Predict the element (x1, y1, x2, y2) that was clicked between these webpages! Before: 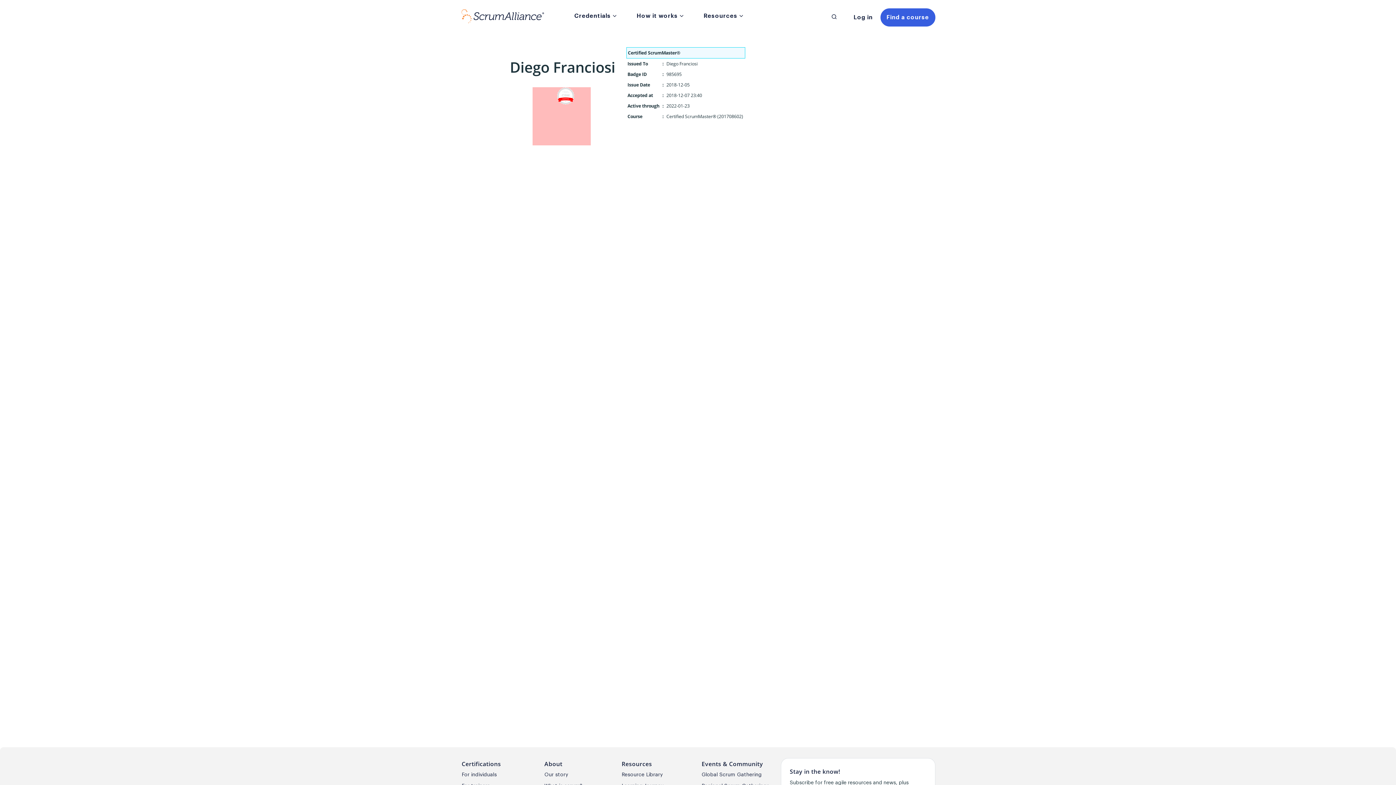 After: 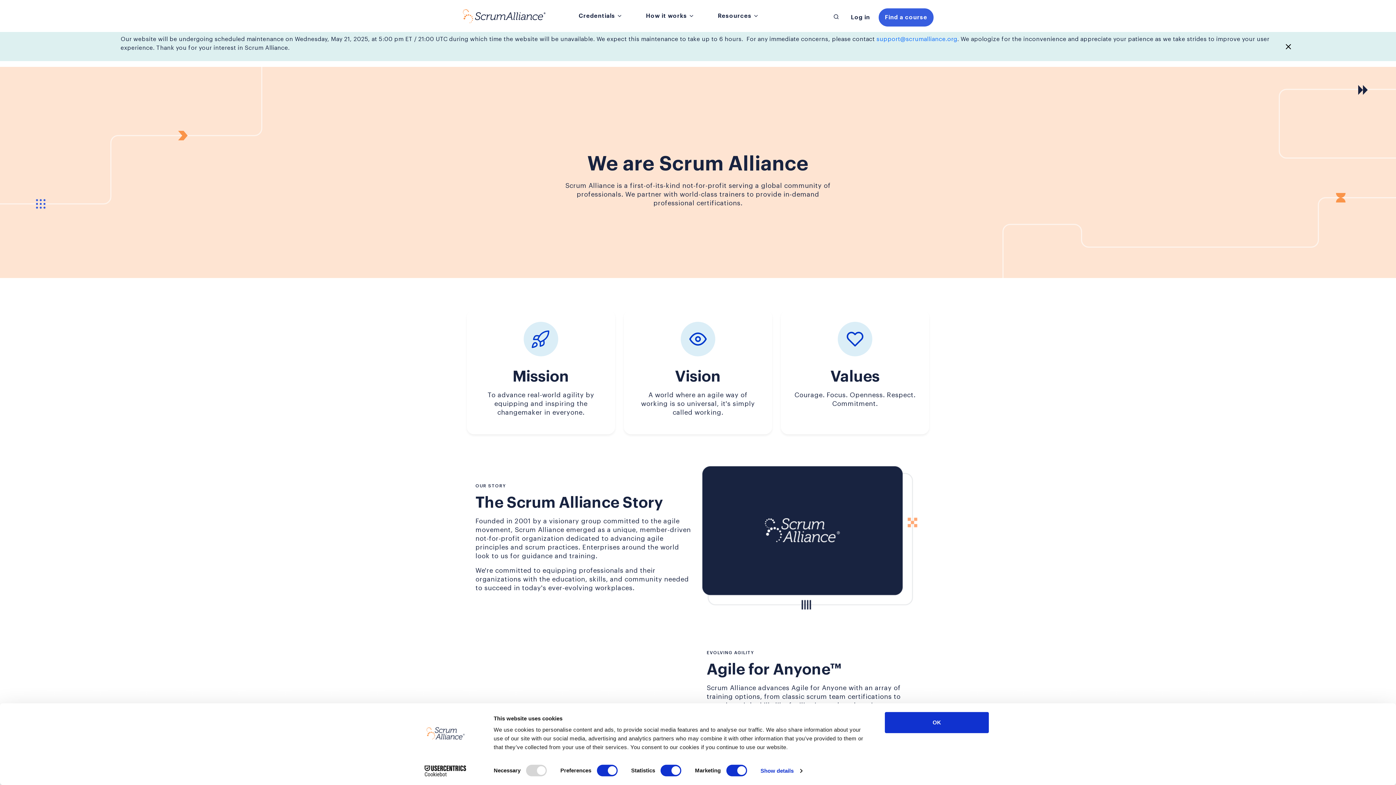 Action: bbox: (543, 770, 615, 780) label: Our story